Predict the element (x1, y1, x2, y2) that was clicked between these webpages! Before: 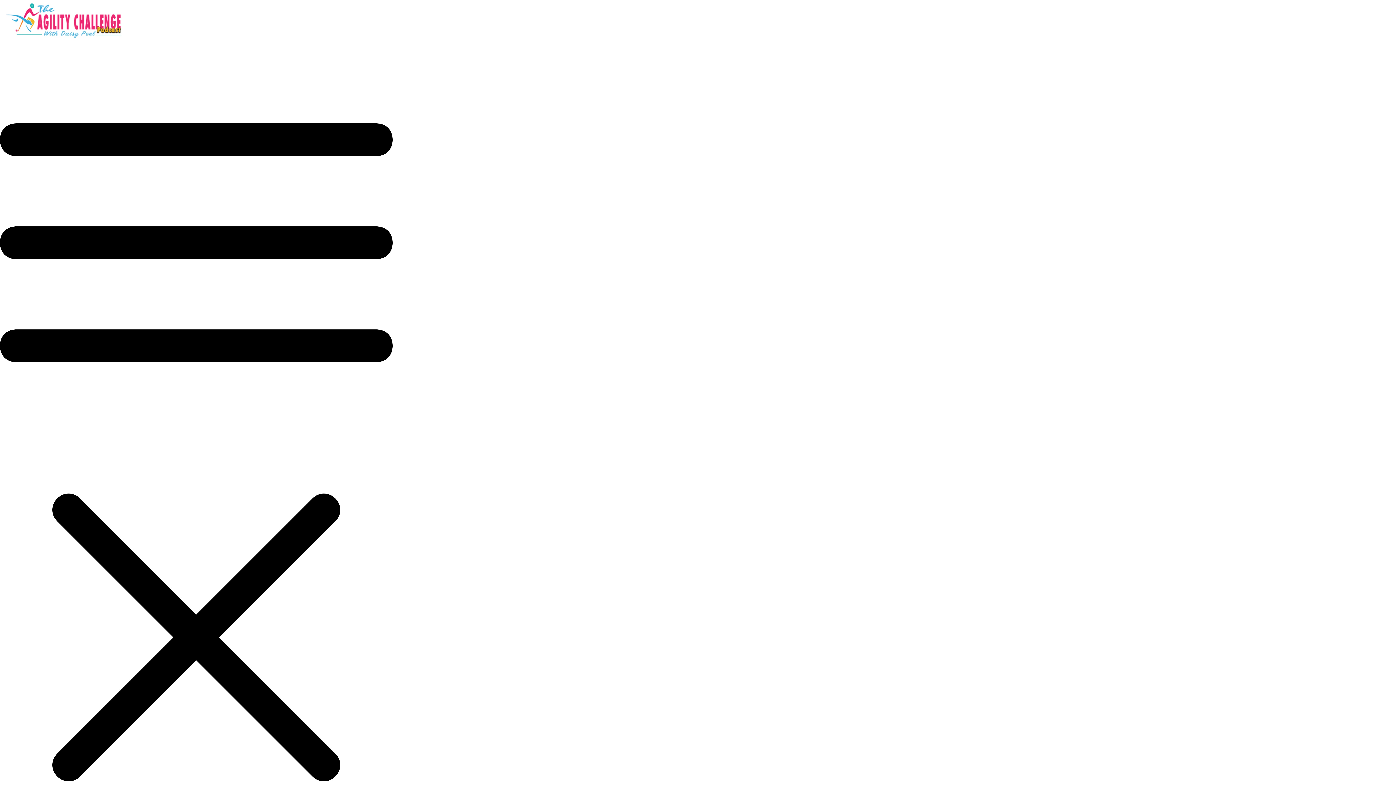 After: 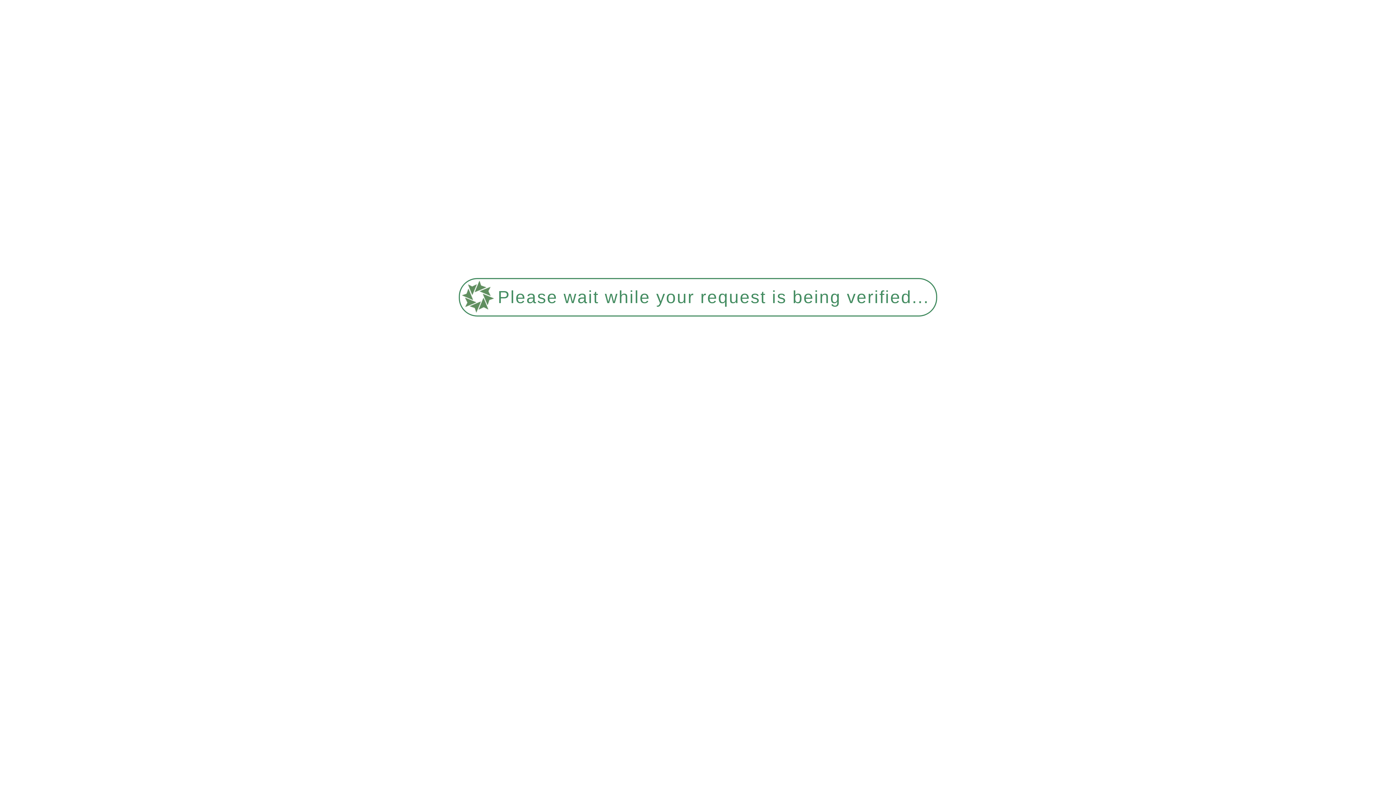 Action: bbox: (0, 18, 127, 25)